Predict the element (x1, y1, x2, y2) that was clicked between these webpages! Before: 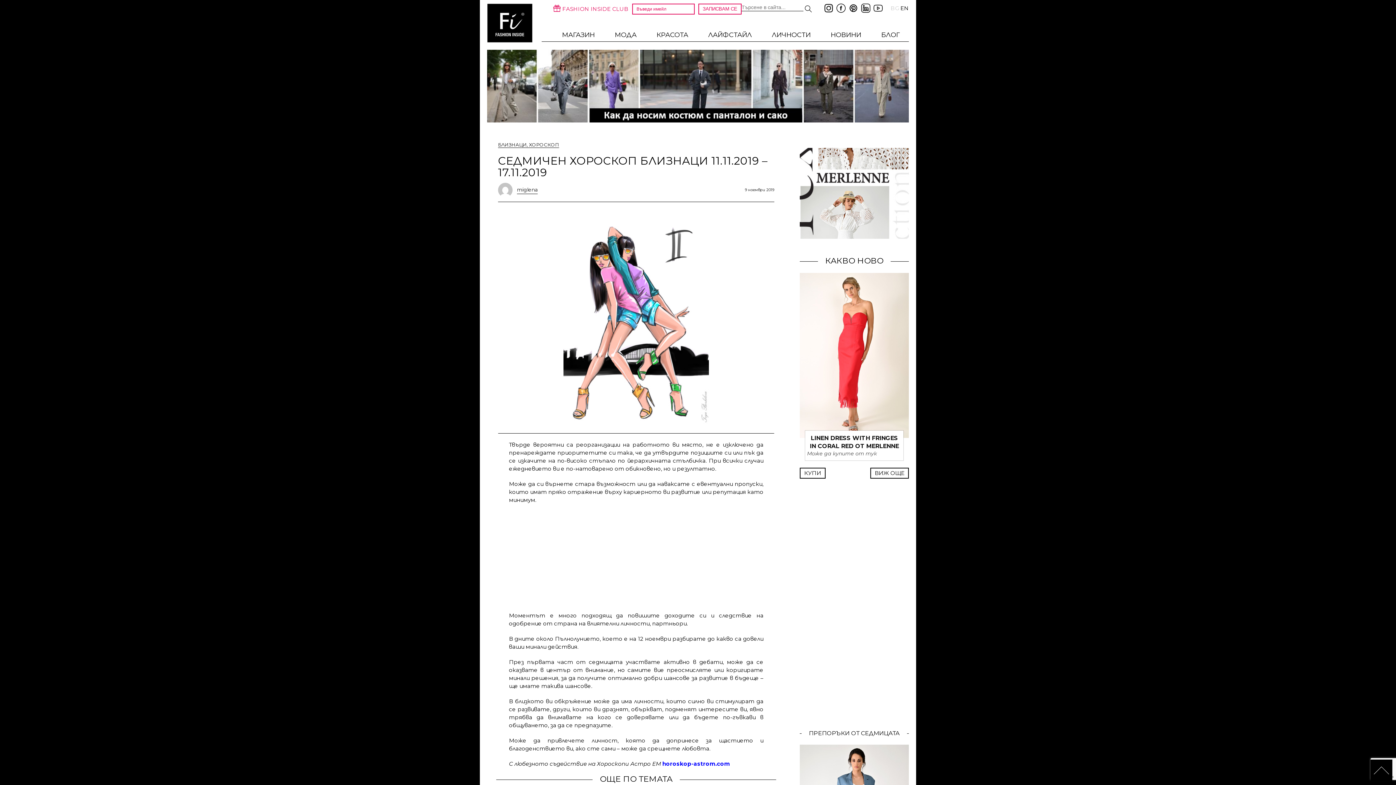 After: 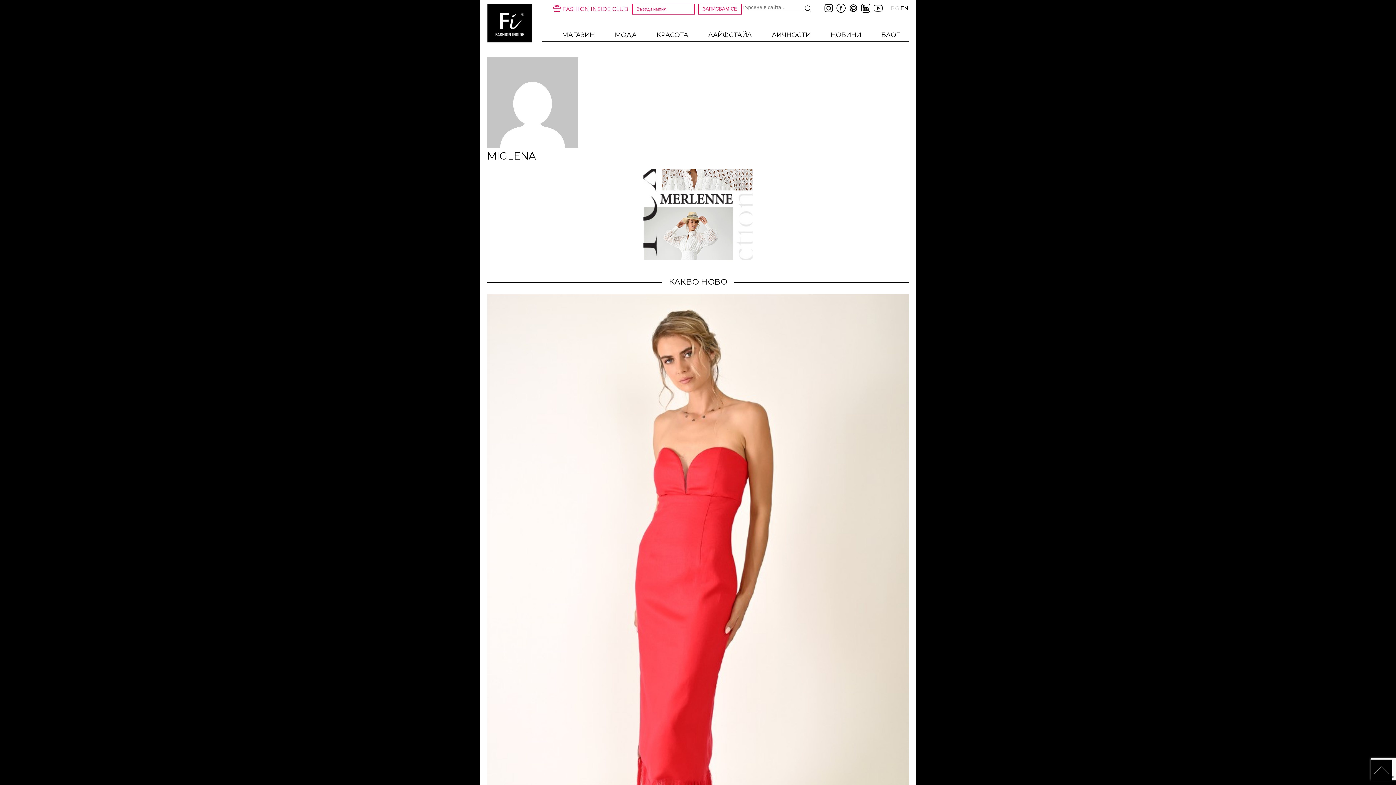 Action: label: miglena bbox: (498, 182, 537, 197)